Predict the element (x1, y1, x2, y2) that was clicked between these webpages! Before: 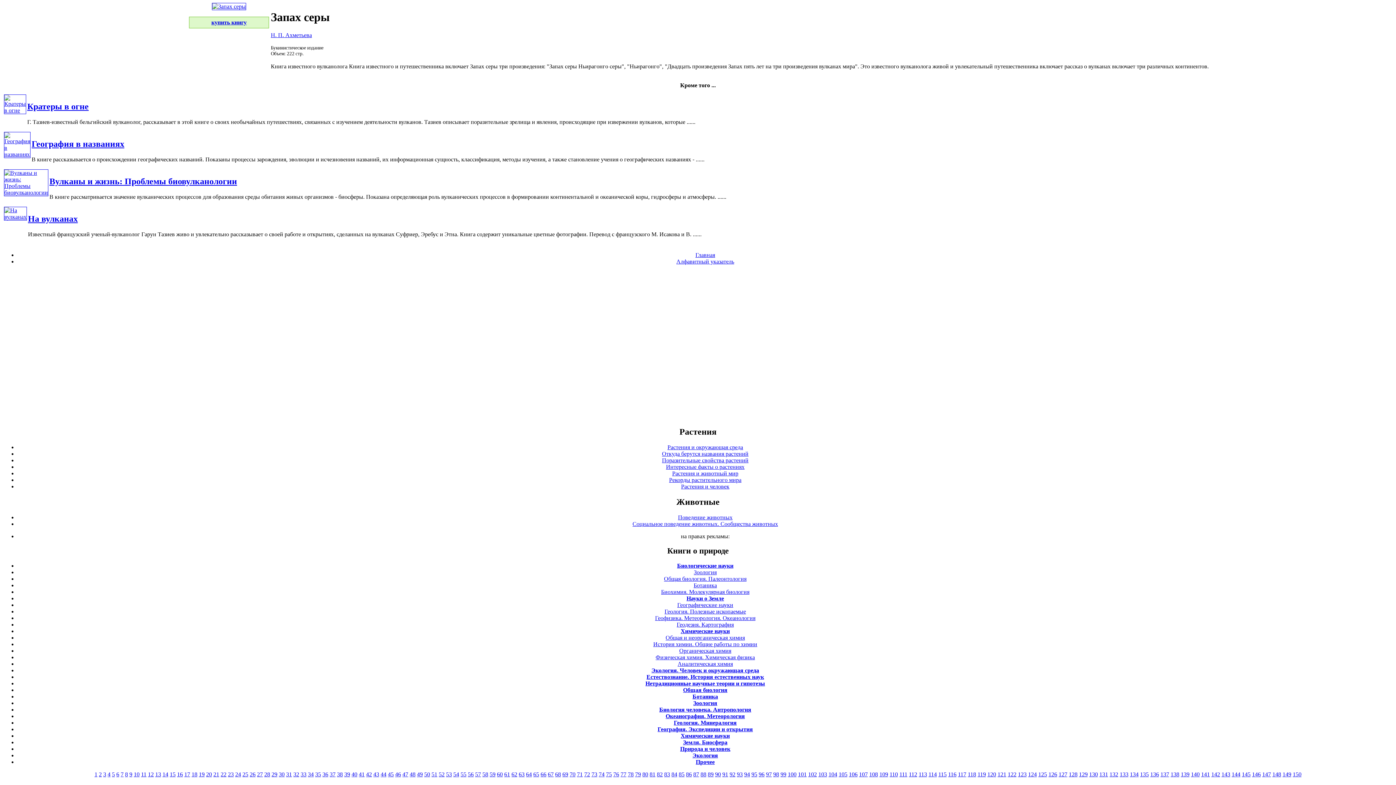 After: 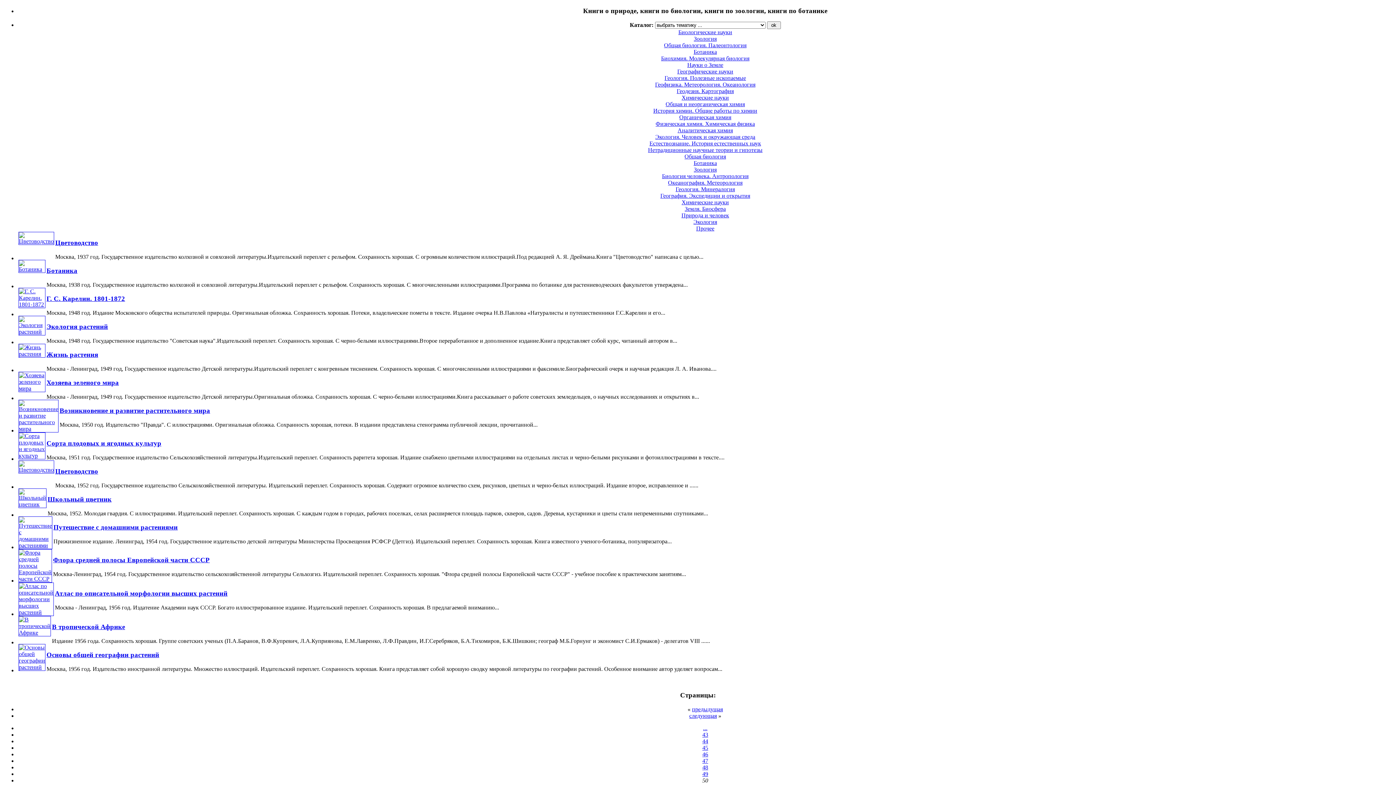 Action: bbox: (424, 771, 430, 777) label: 50